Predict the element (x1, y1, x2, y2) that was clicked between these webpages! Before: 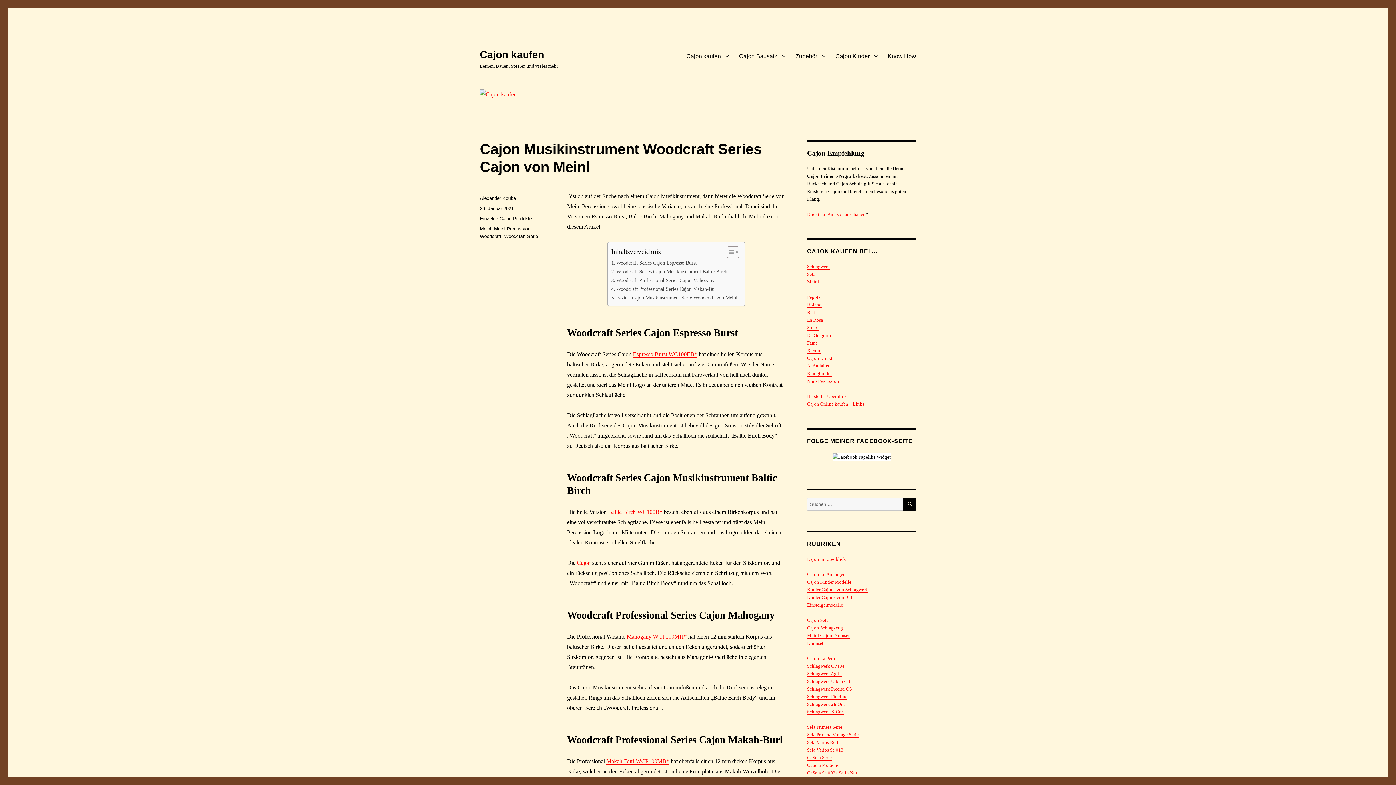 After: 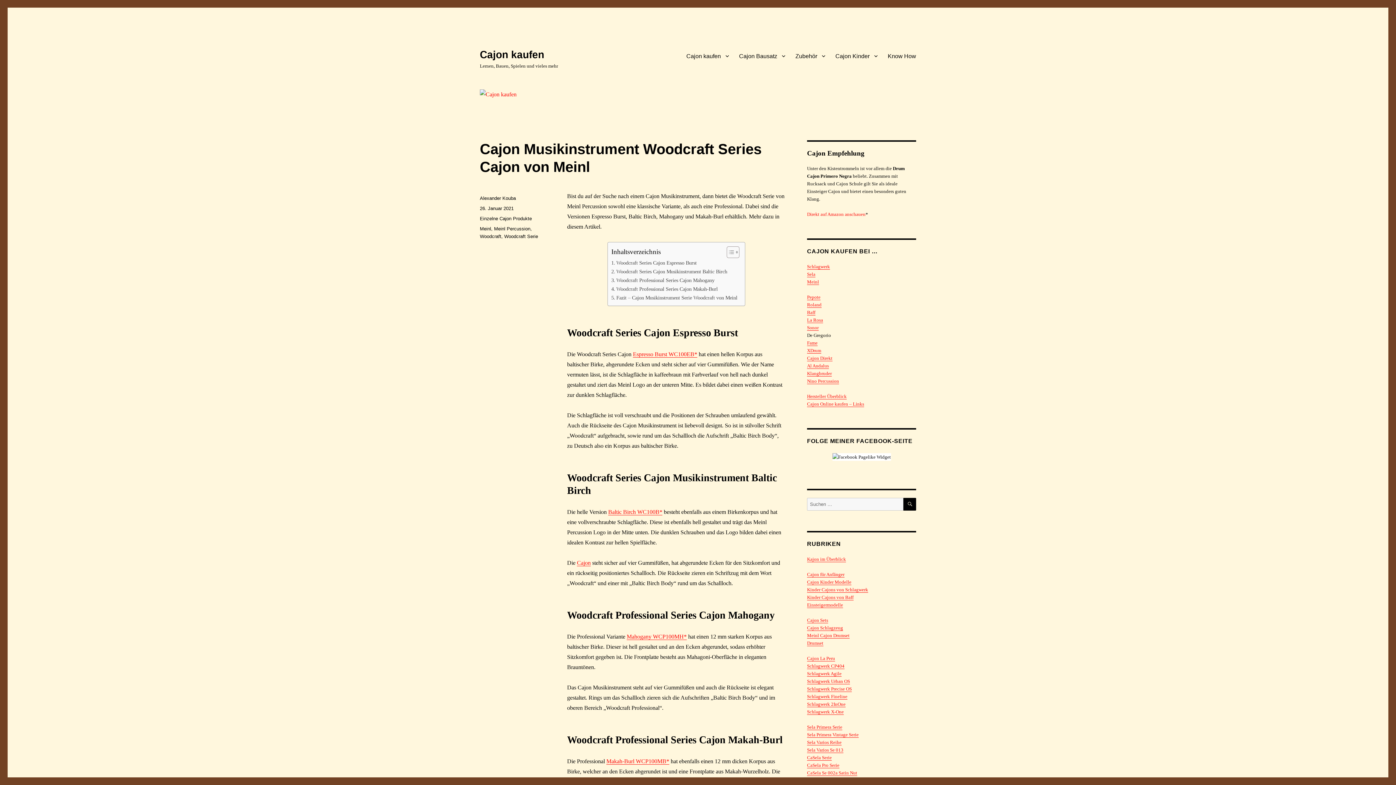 Action: bbox: (807, 332, 831, 338) label: De Gregorio